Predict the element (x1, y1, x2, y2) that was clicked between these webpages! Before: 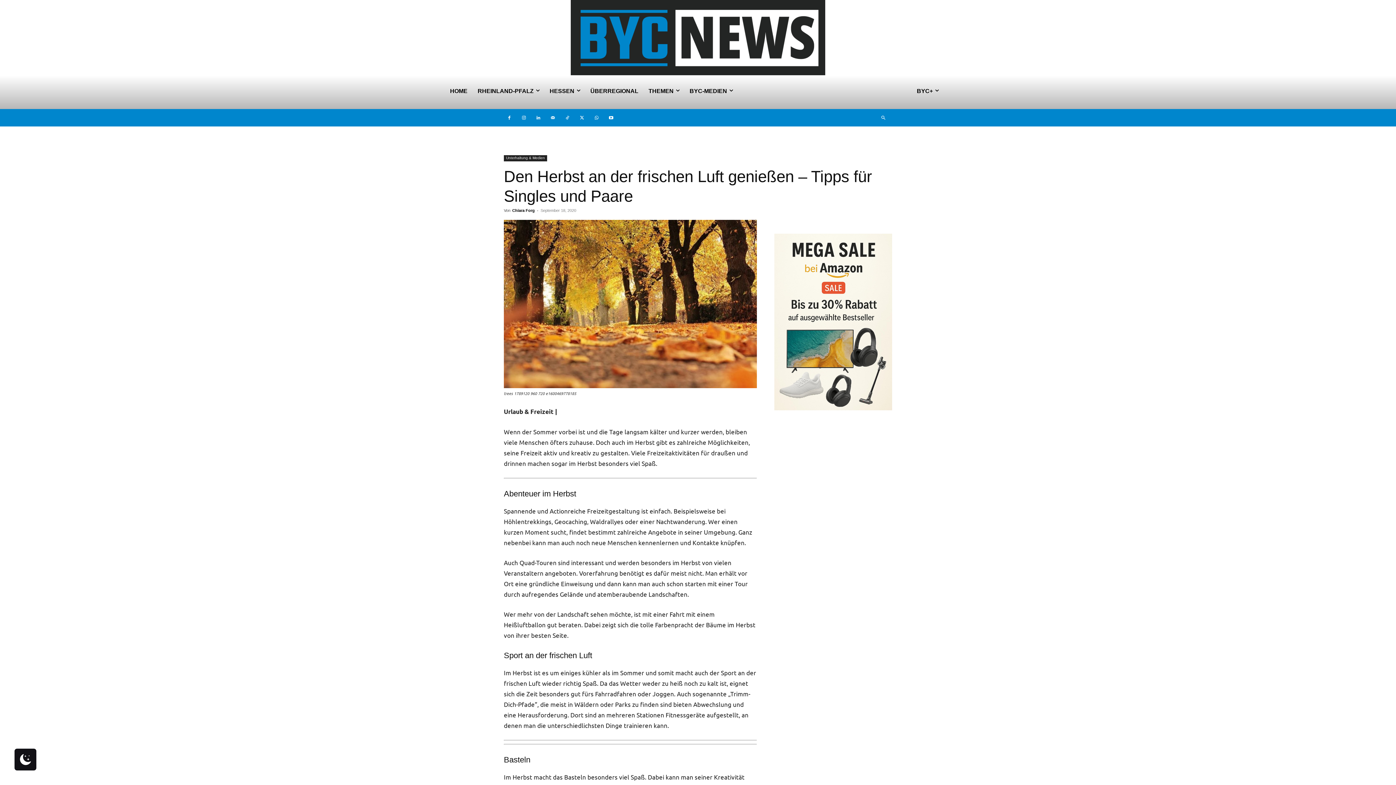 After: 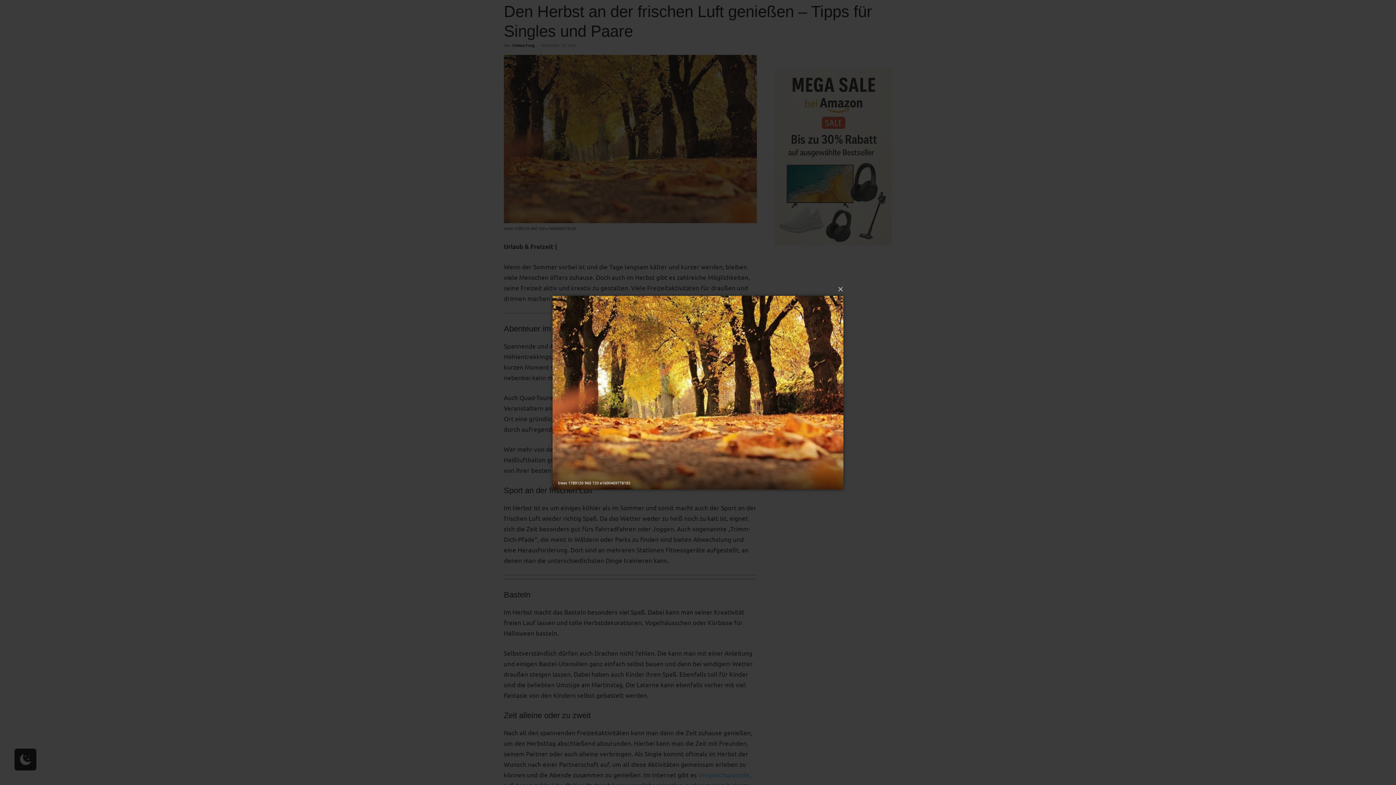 Action: bbox: (504, 219, 757, 388)